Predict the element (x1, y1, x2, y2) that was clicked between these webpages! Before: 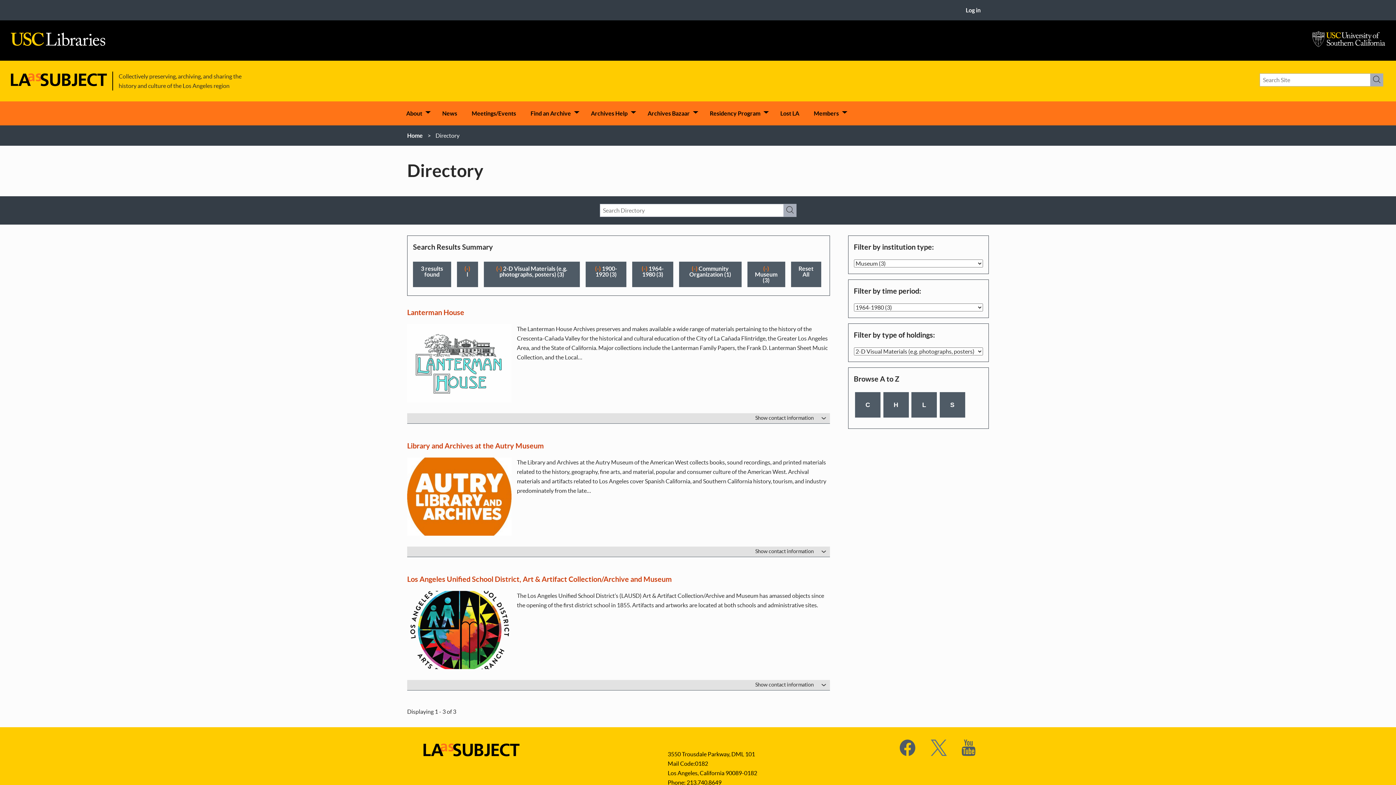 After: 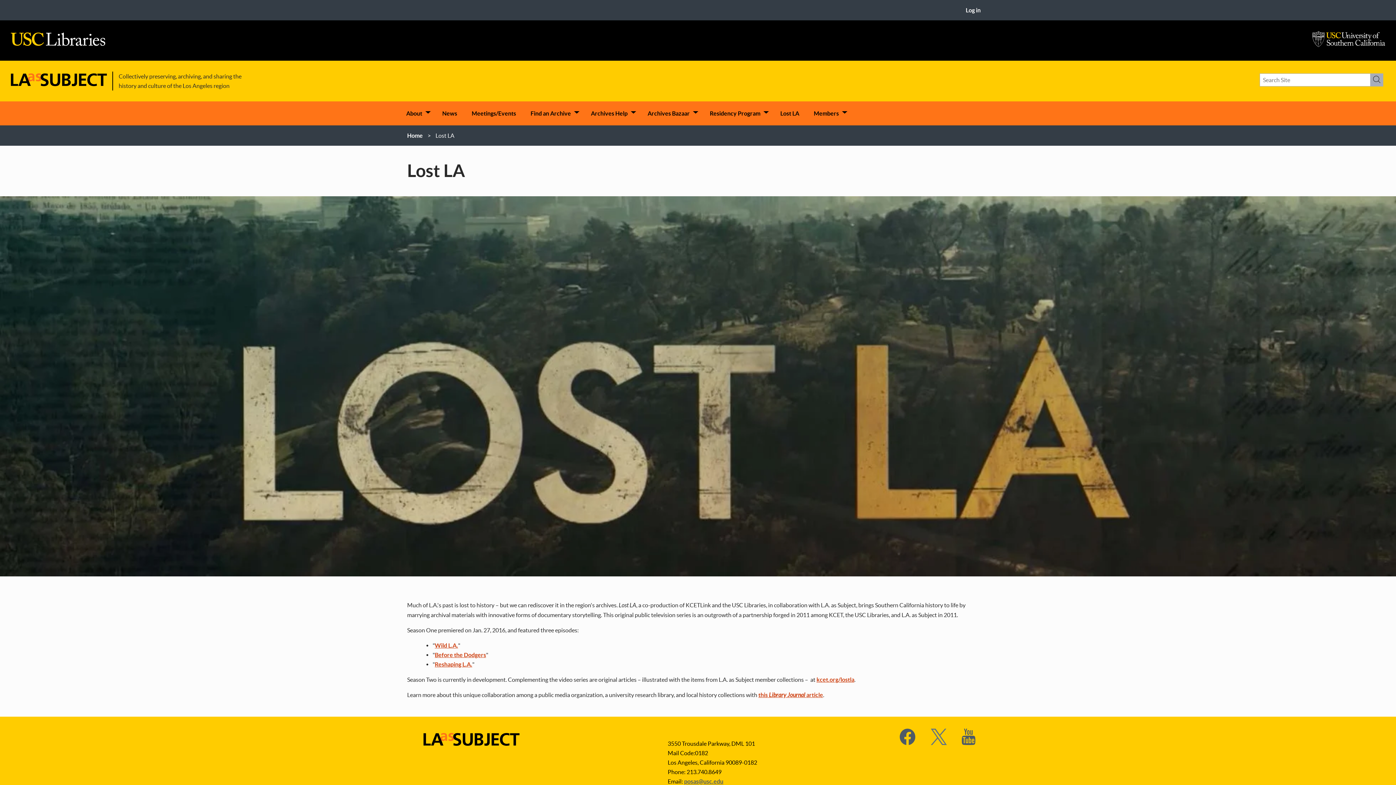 Action: bbox: (773, 101, 806, 125) label: Lost LA